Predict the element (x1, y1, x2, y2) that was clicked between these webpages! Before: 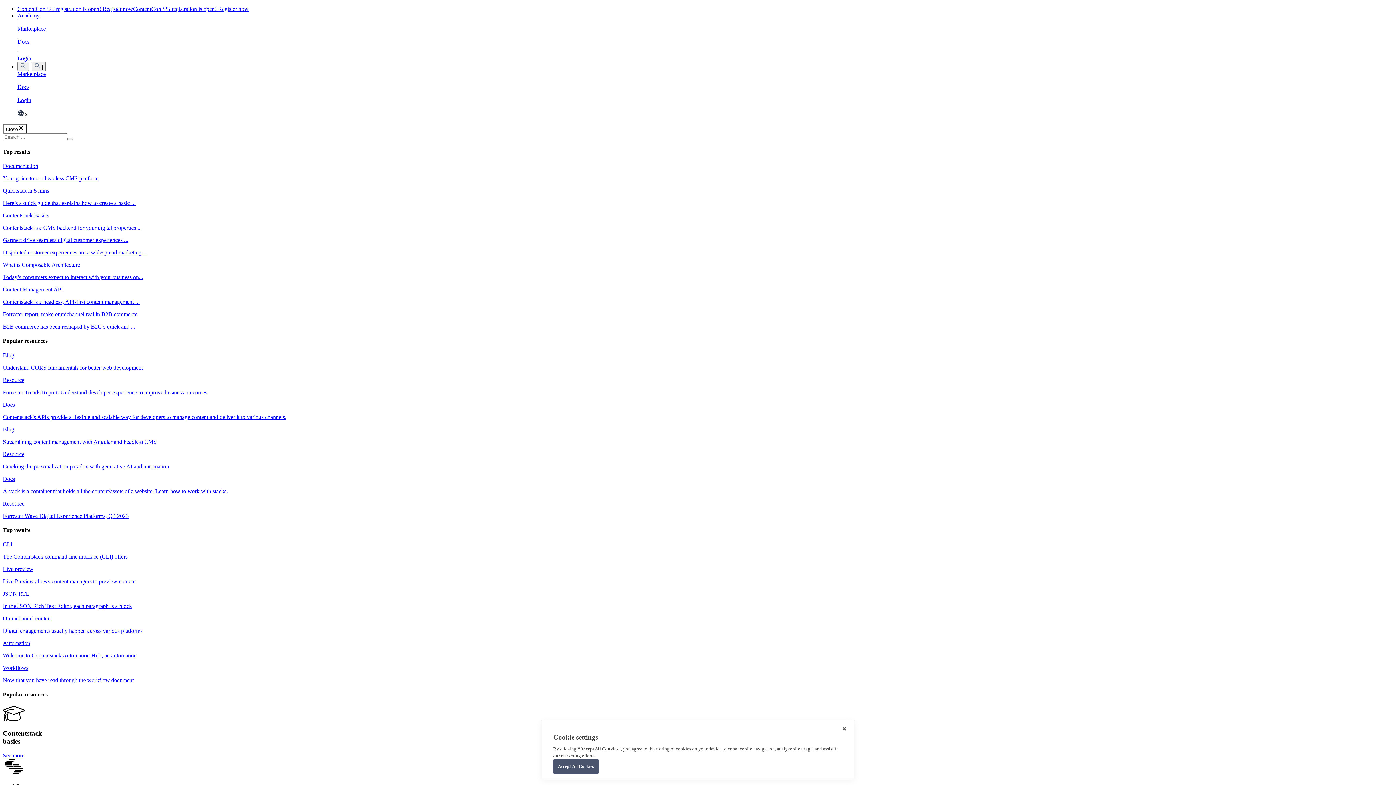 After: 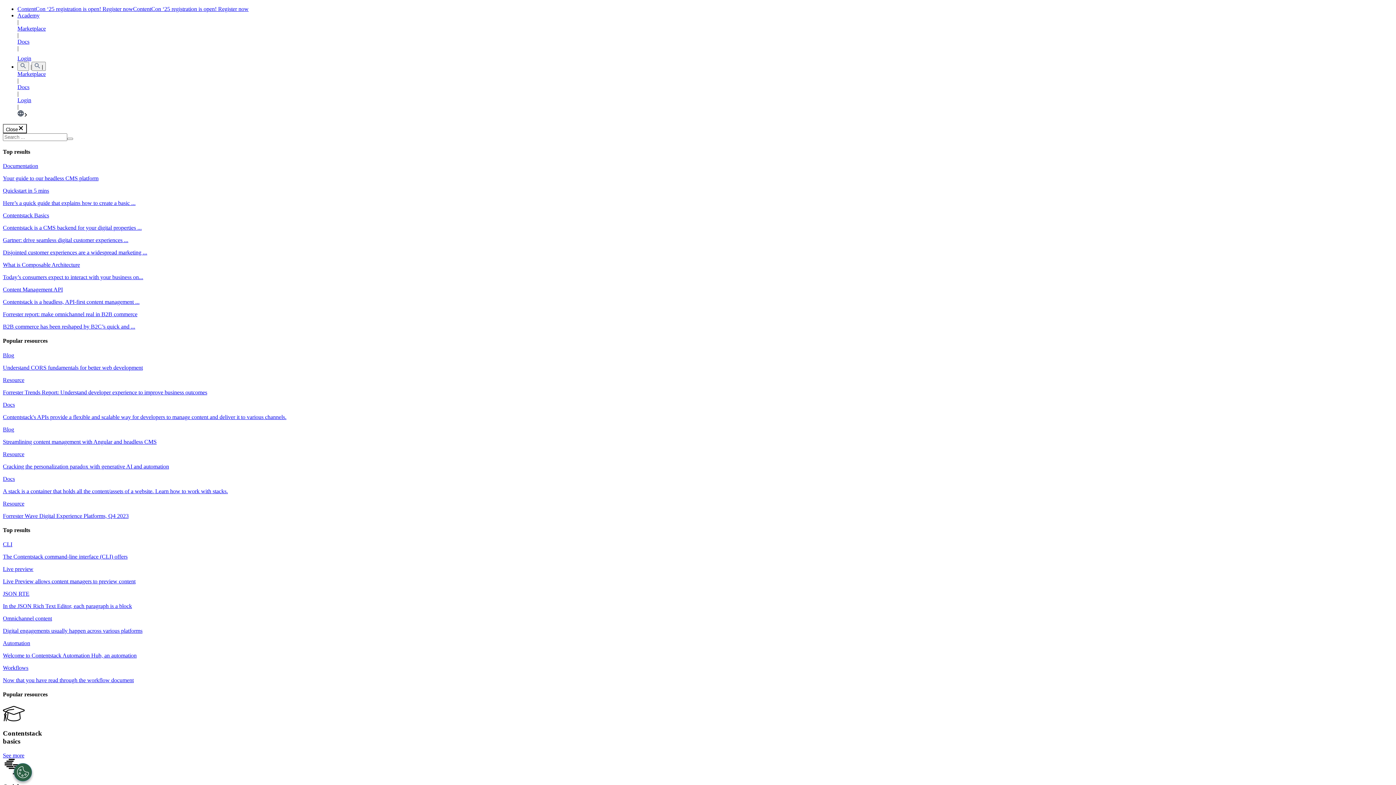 Action: label: JSON RTE

In the JSON Rich Text Editor, each paragraph is a block bbox: (2, 590, 1393, 609)